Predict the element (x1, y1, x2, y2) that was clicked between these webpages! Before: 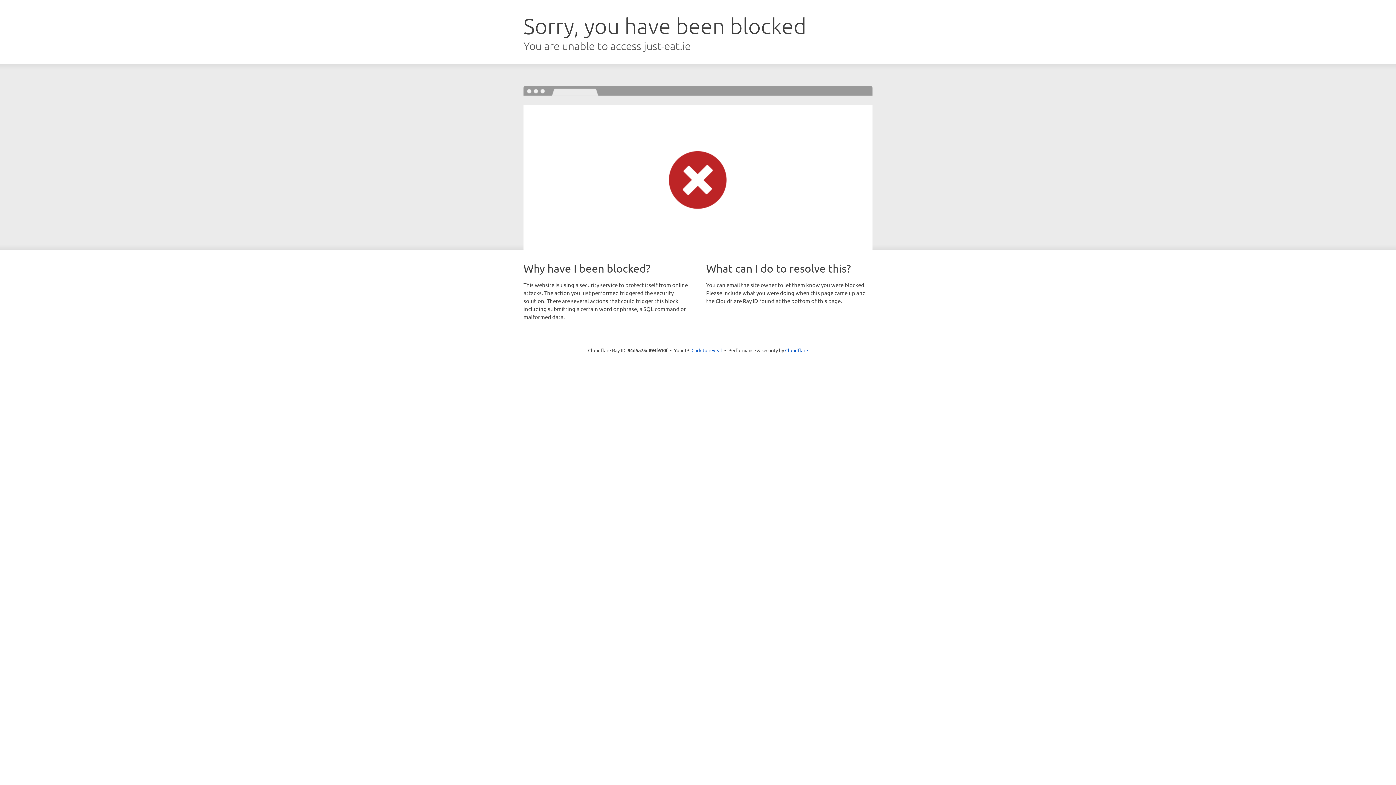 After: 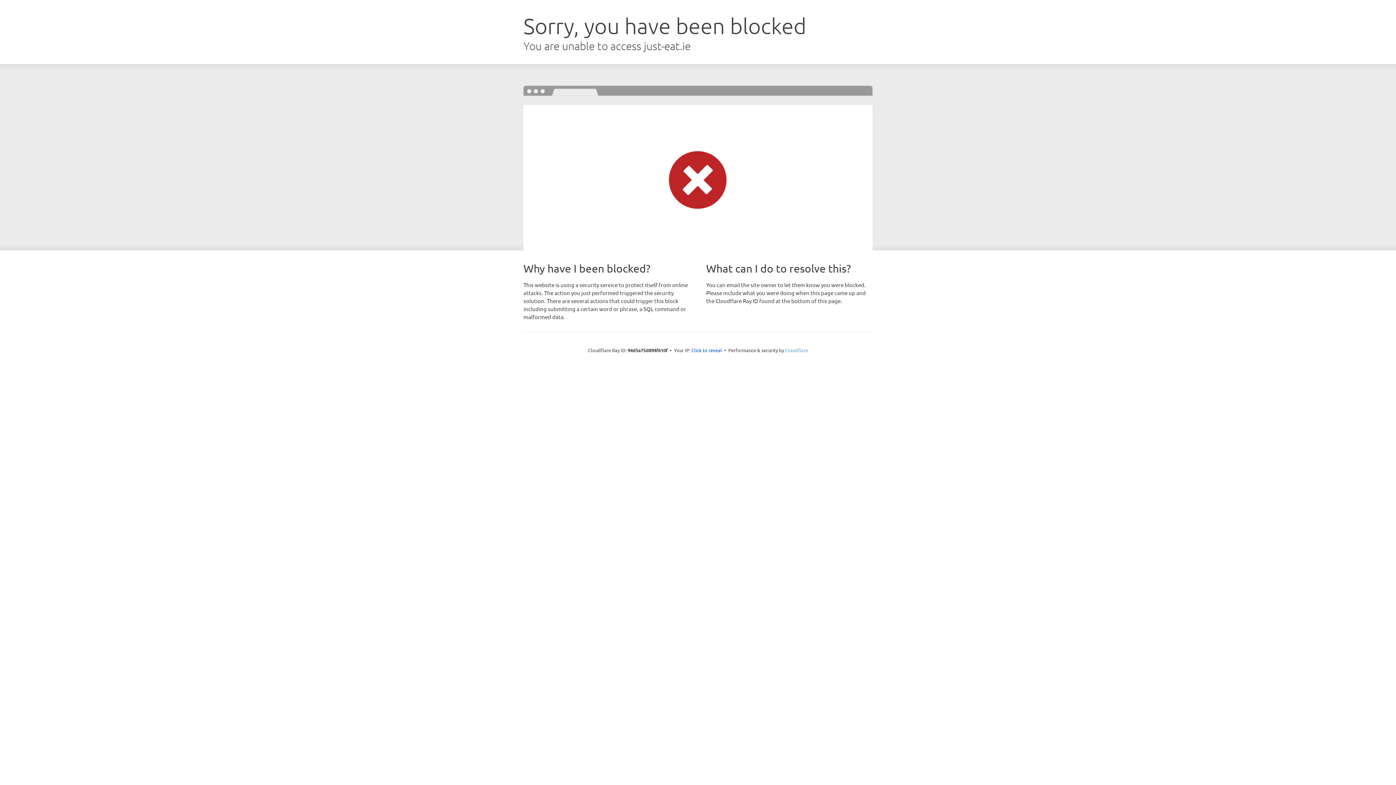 Action: label: Cloudflare bbox: (785, 347, 808, 353)